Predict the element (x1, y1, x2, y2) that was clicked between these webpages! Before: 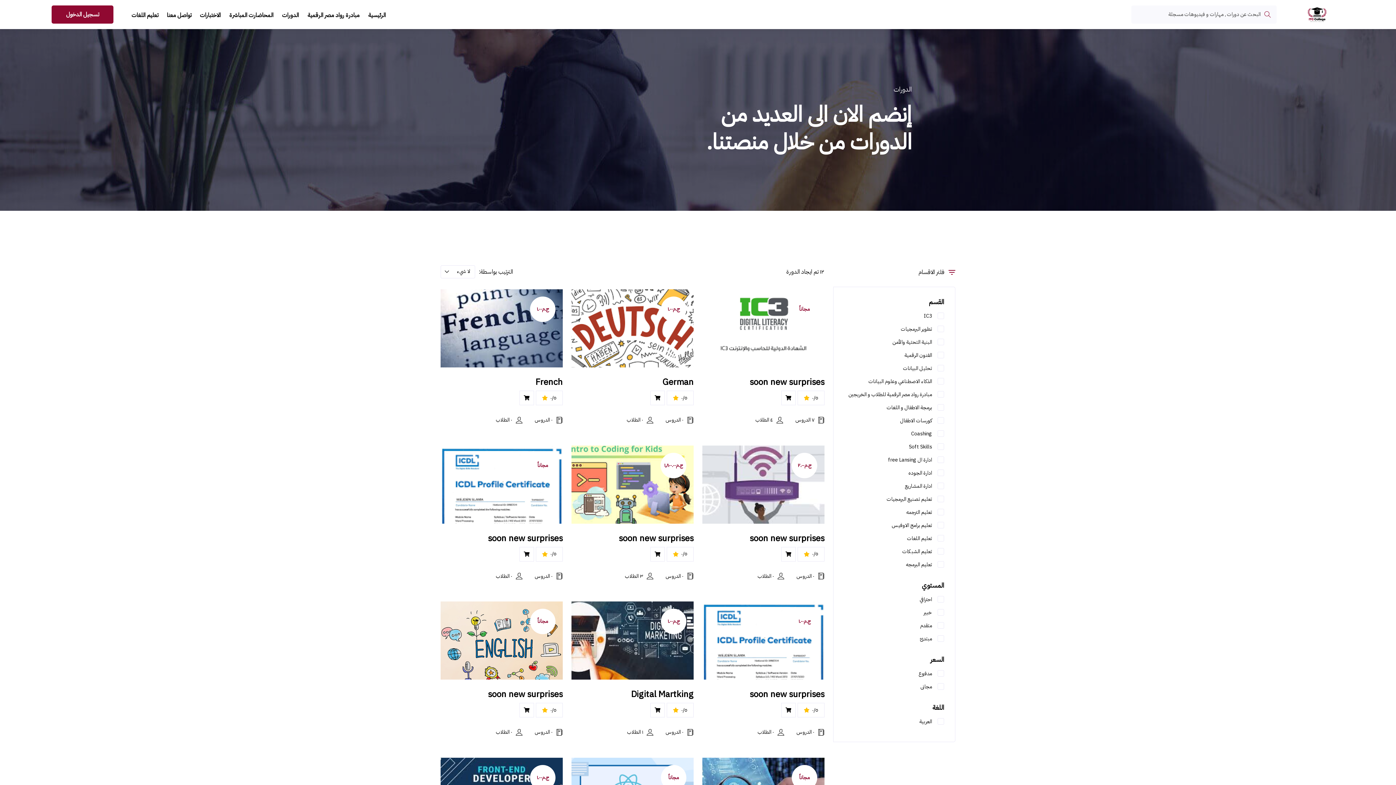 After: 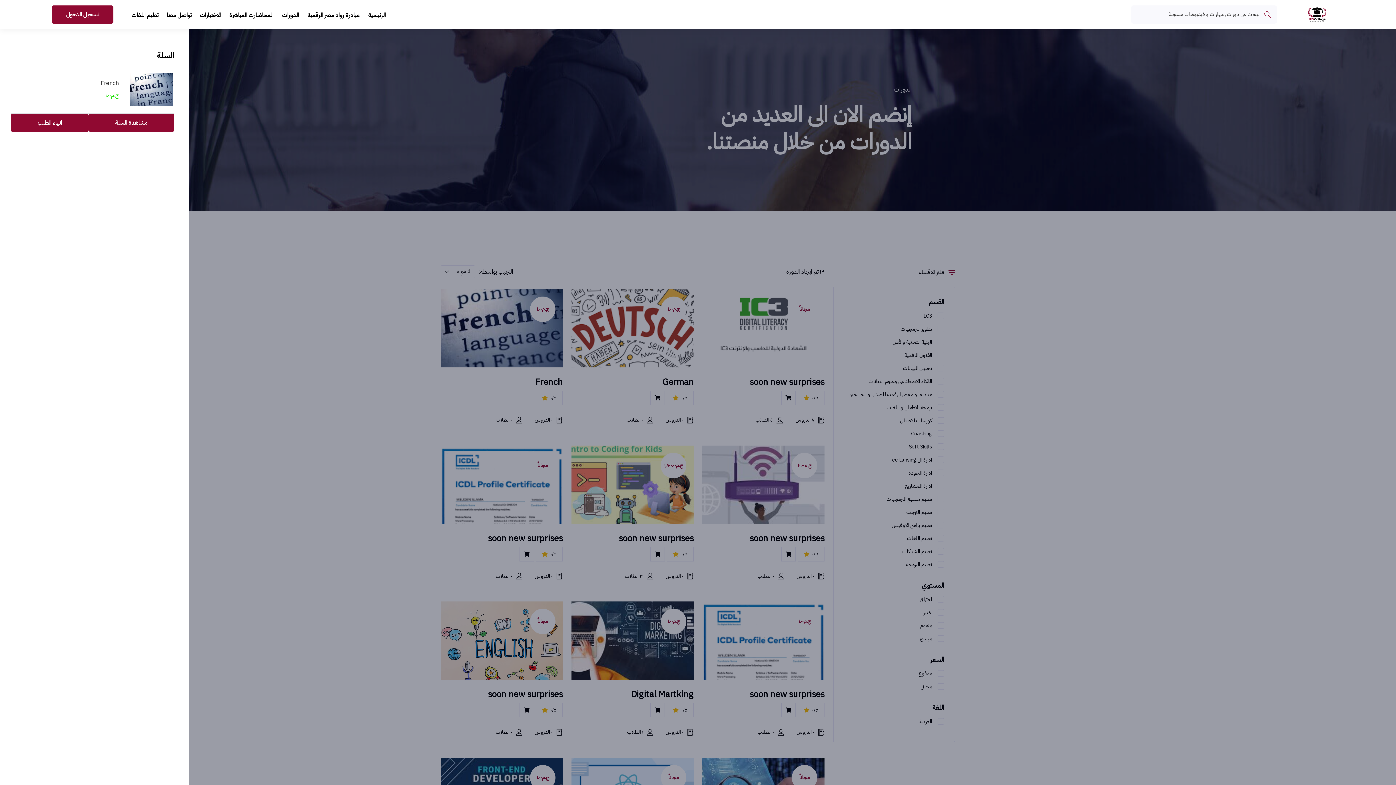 Action: bbox: (519, 390, 534, 405)